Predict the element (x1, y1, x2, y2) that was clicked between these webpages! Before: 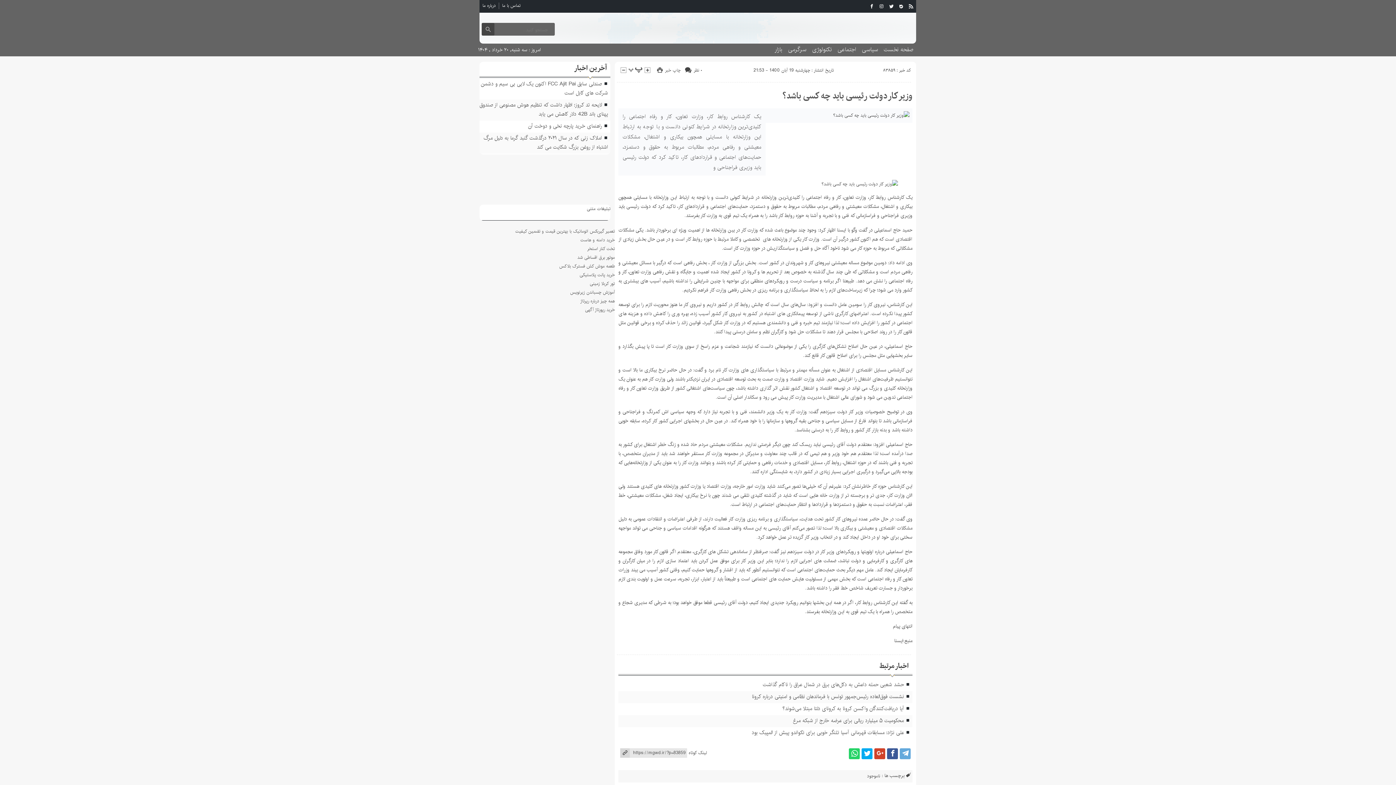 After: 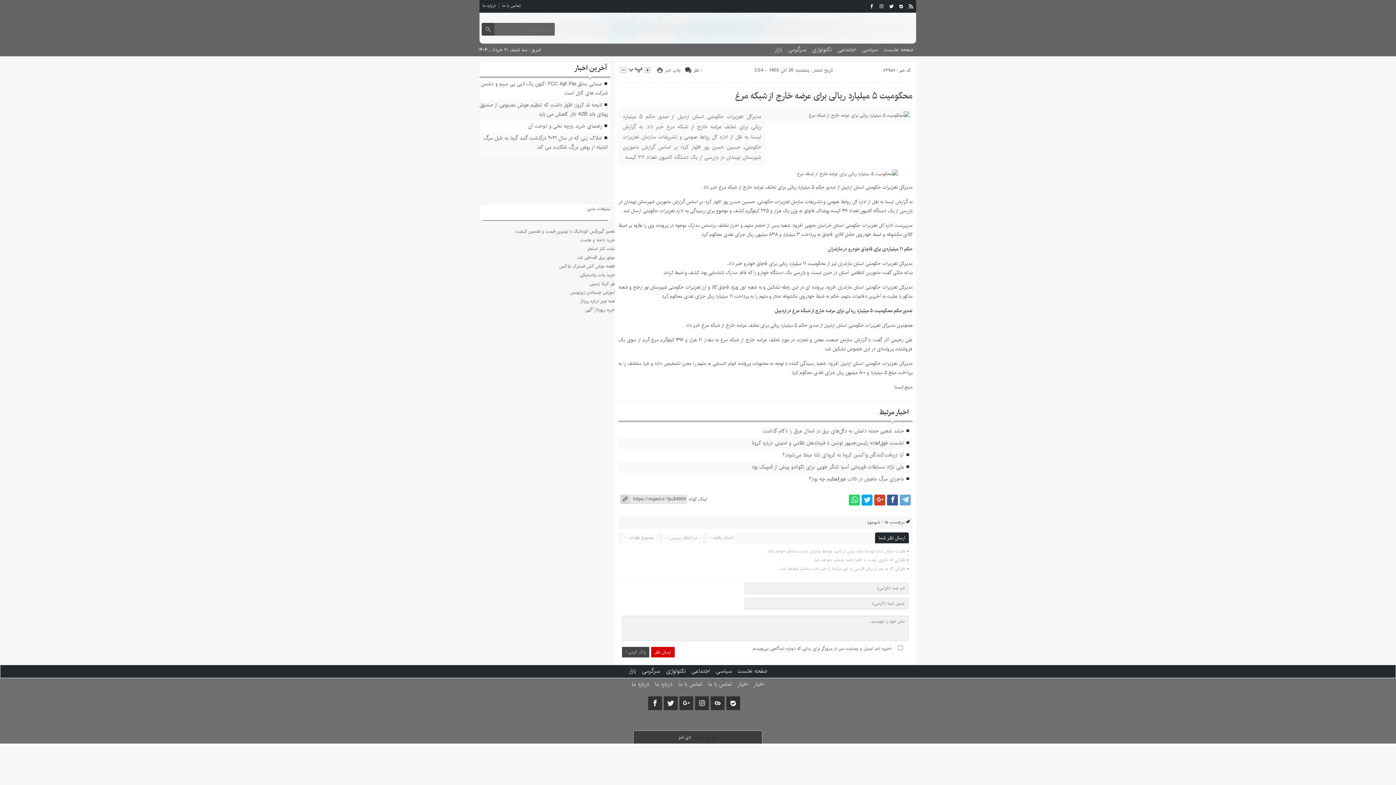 Action: bbox: (793, 716, 904, 725) label: محکومیت ۵ میلیارد ریالی برای عرضه خارج از شبکه مرغ